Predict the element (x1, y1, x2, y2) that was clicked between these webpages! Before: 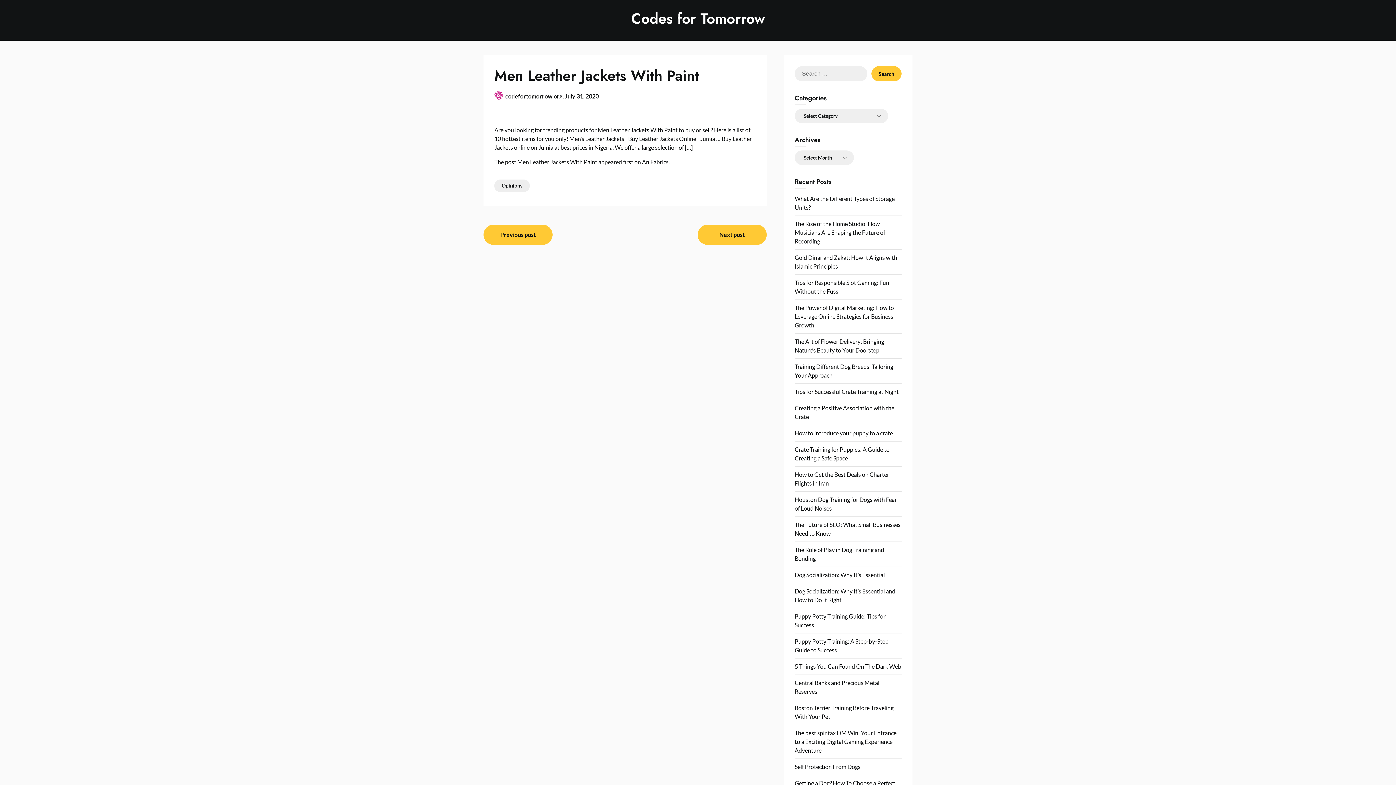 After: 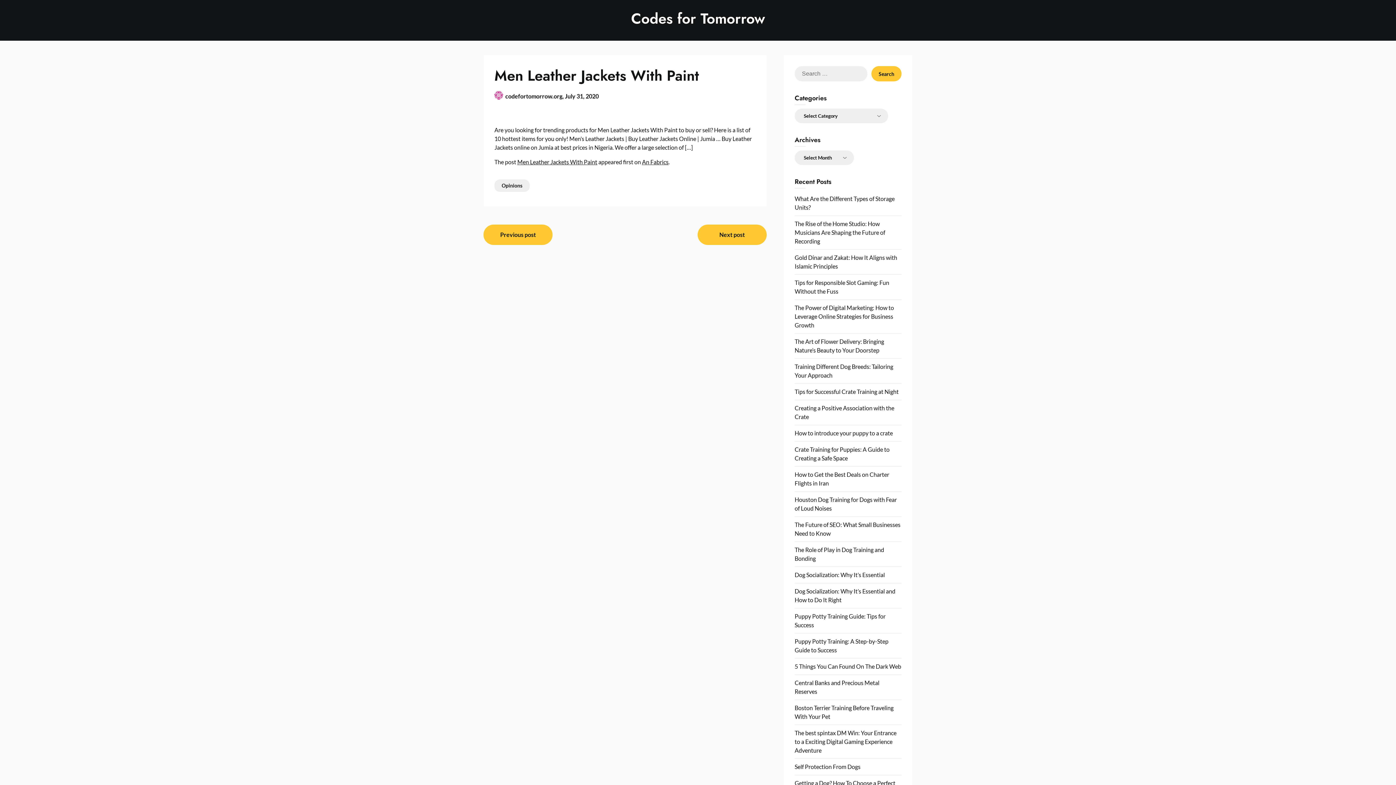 Action: bbox: (565, 92, 598, 99) label: July 31, 2020